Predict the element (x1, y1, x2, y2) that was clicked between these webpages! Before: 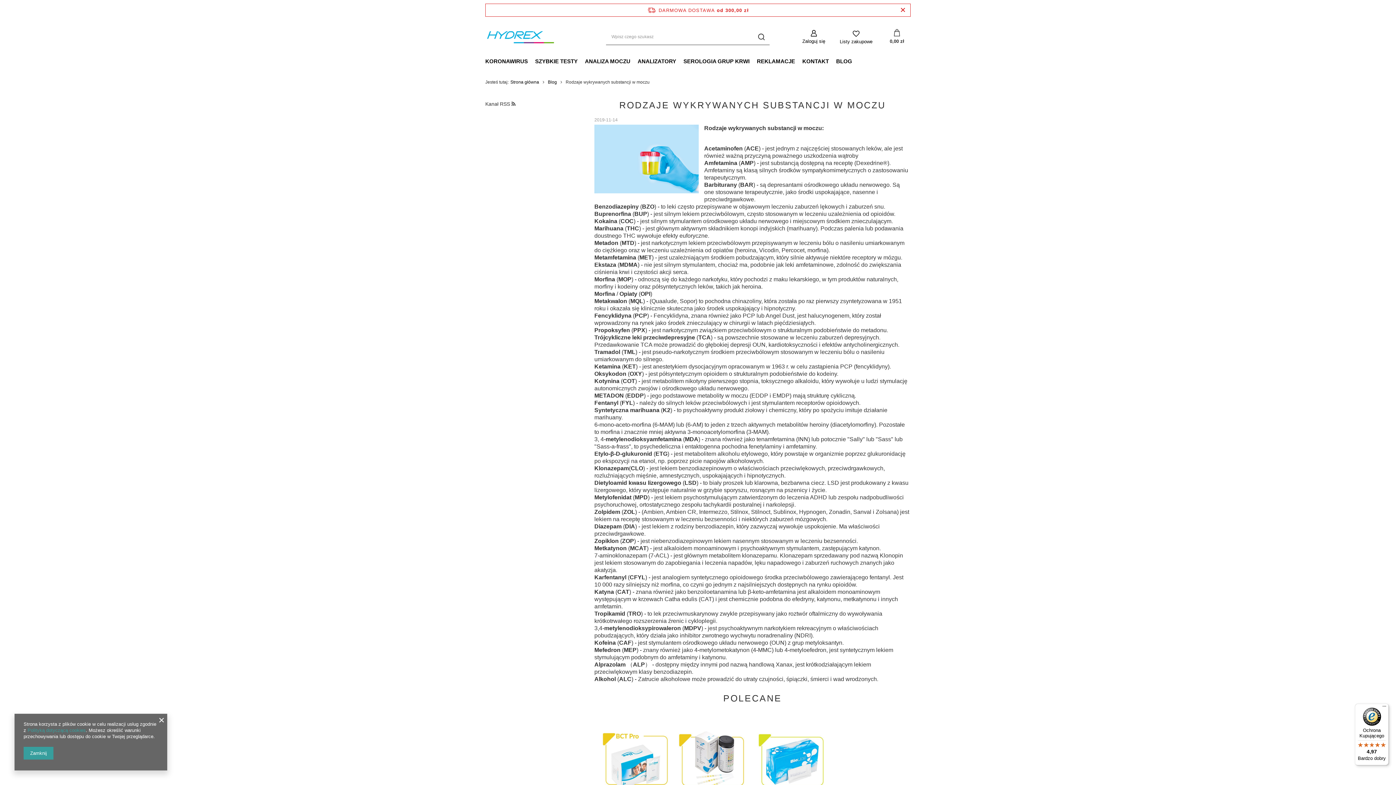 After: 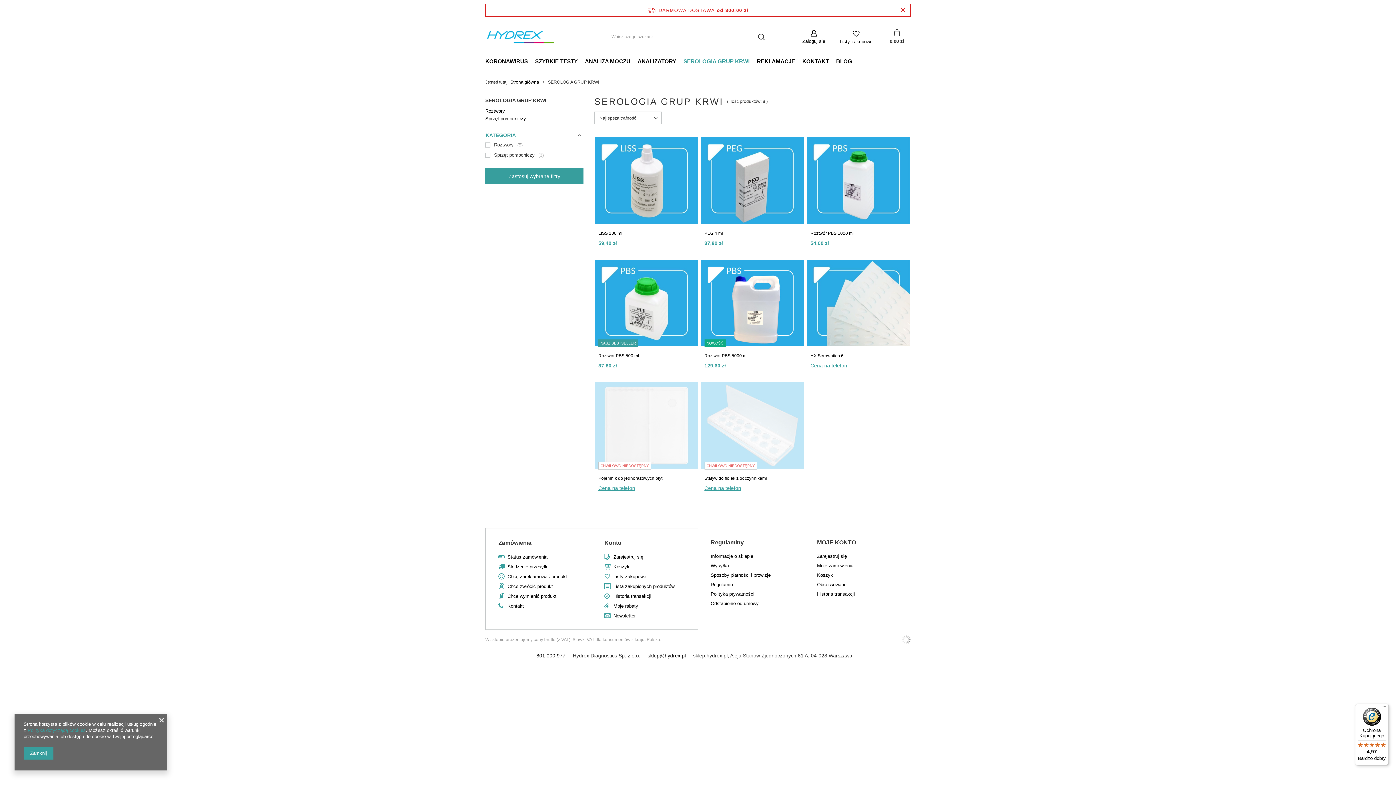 Action: label: SEROLOGIA GRUP KRWI bbox: (680, 56, 753, 67)